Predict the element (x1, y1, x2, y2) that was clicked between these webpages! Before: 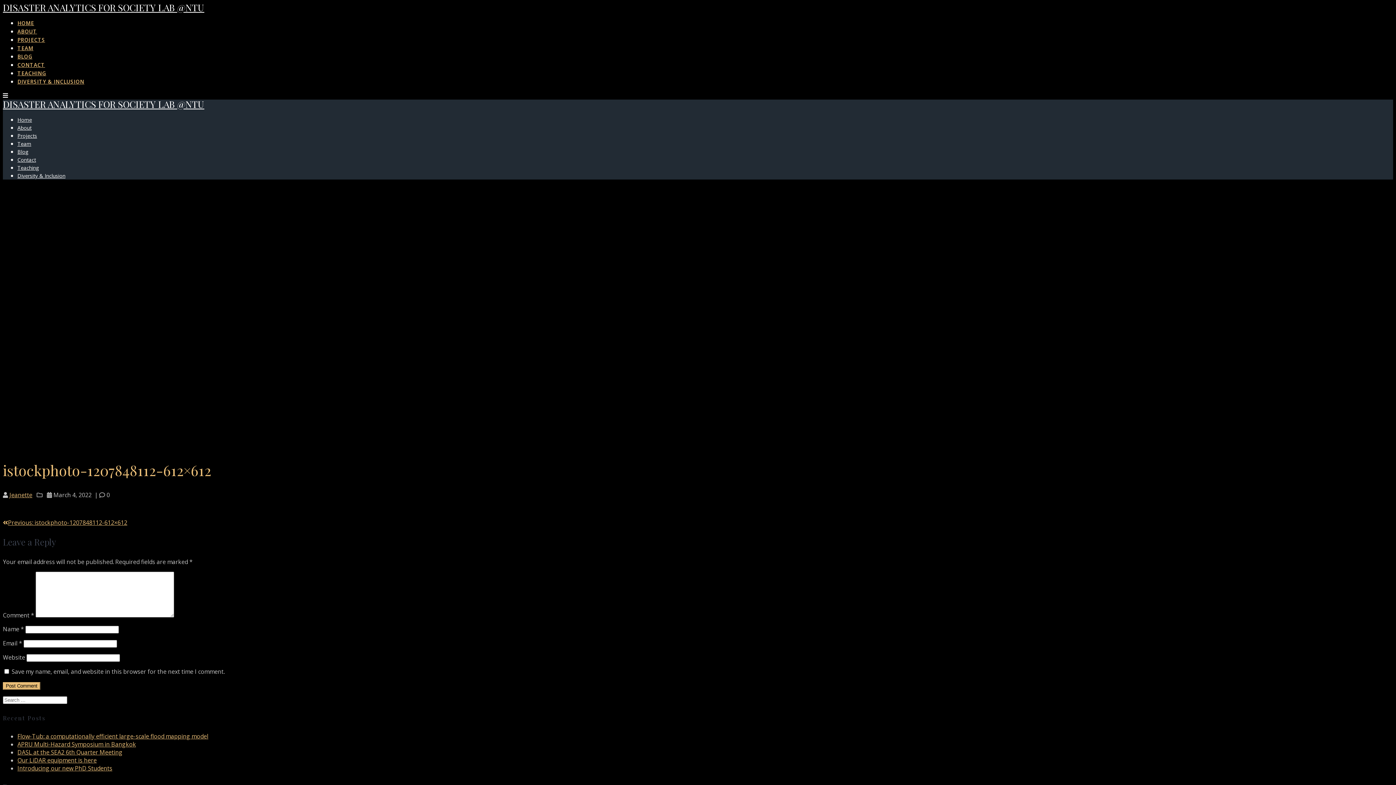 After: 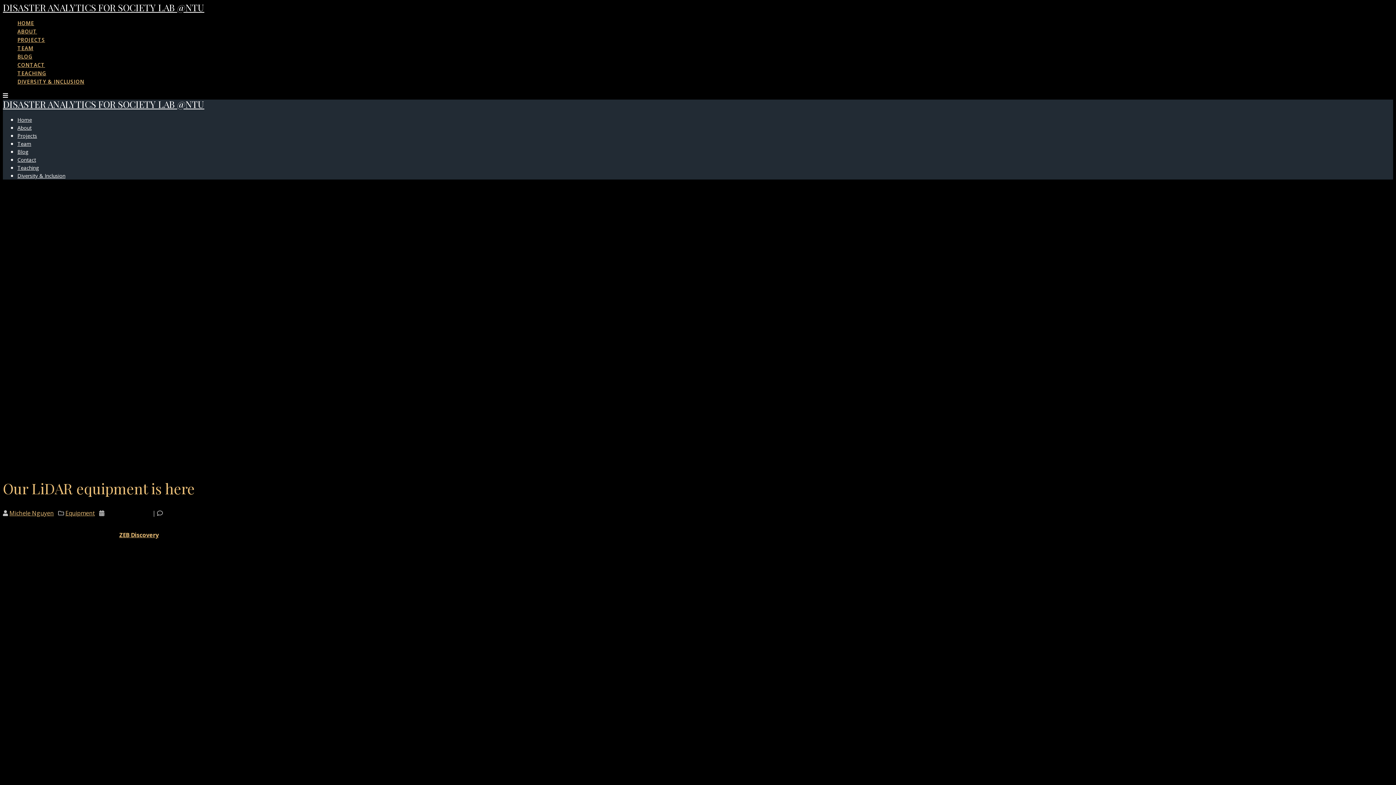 Action: bbox: (17, 756, 96, 764) label: Our LiDAR equipment is here